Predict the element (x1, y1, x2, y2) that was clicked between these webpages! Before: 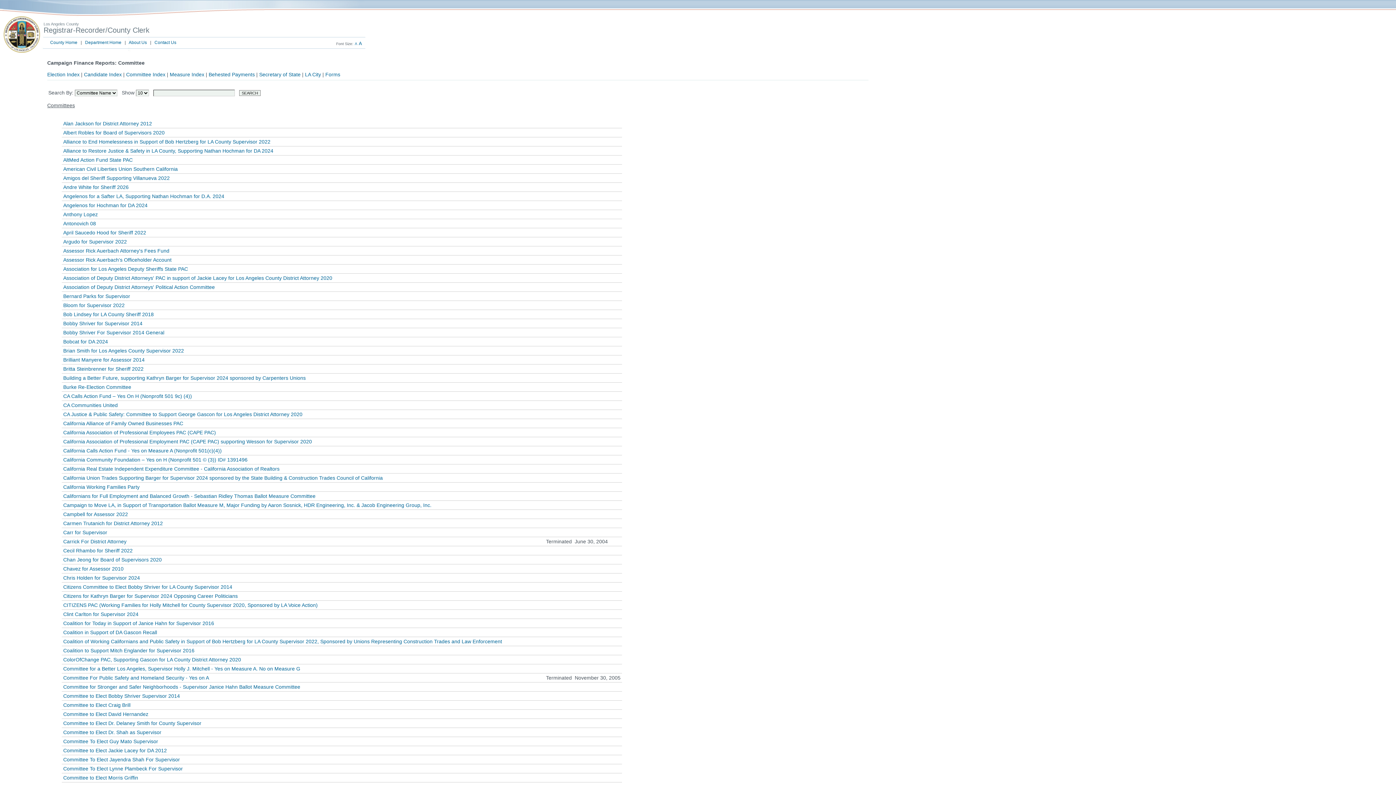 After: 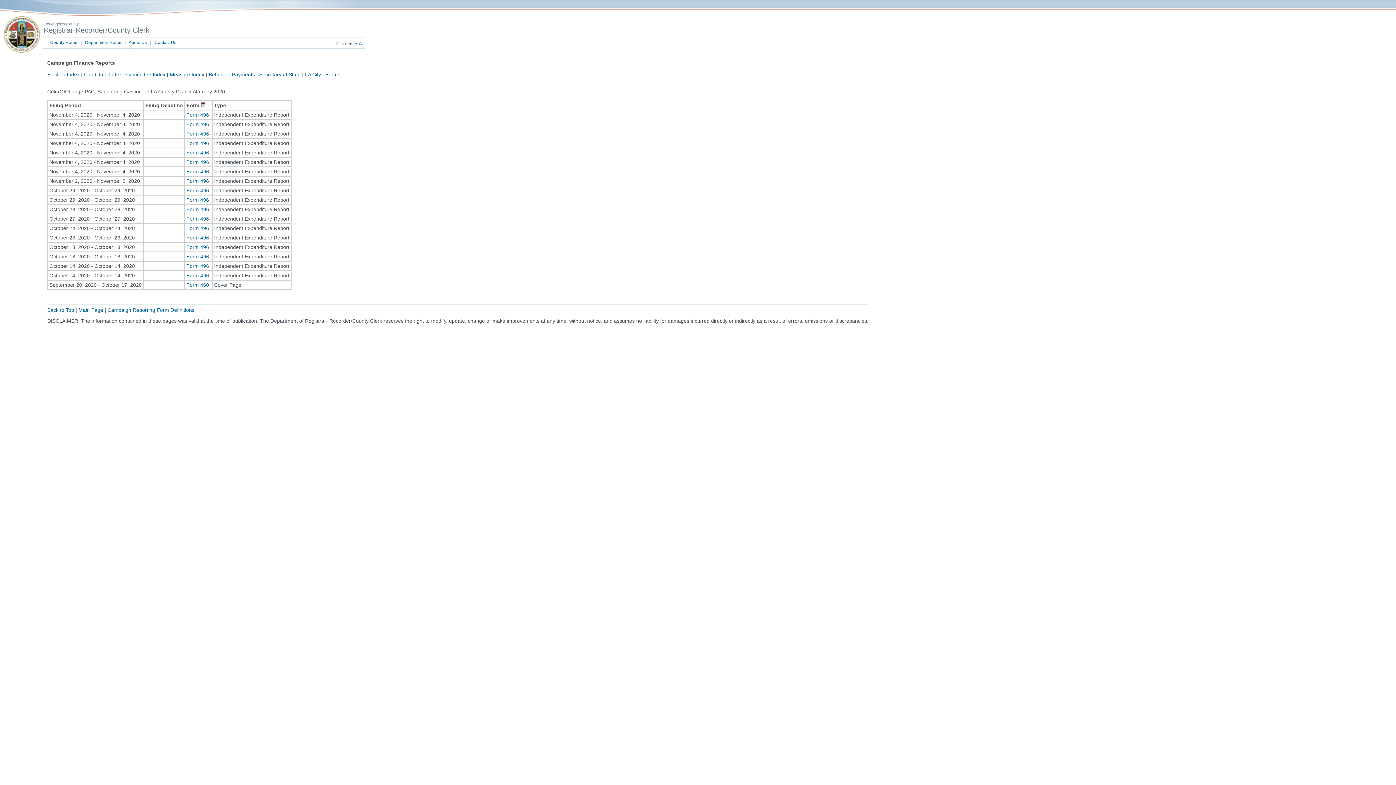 Action: label: ColorOfChange PAC, Supporting Gascon for LA County District Attorney 2020 bbox: (63, 657, 241, 662)